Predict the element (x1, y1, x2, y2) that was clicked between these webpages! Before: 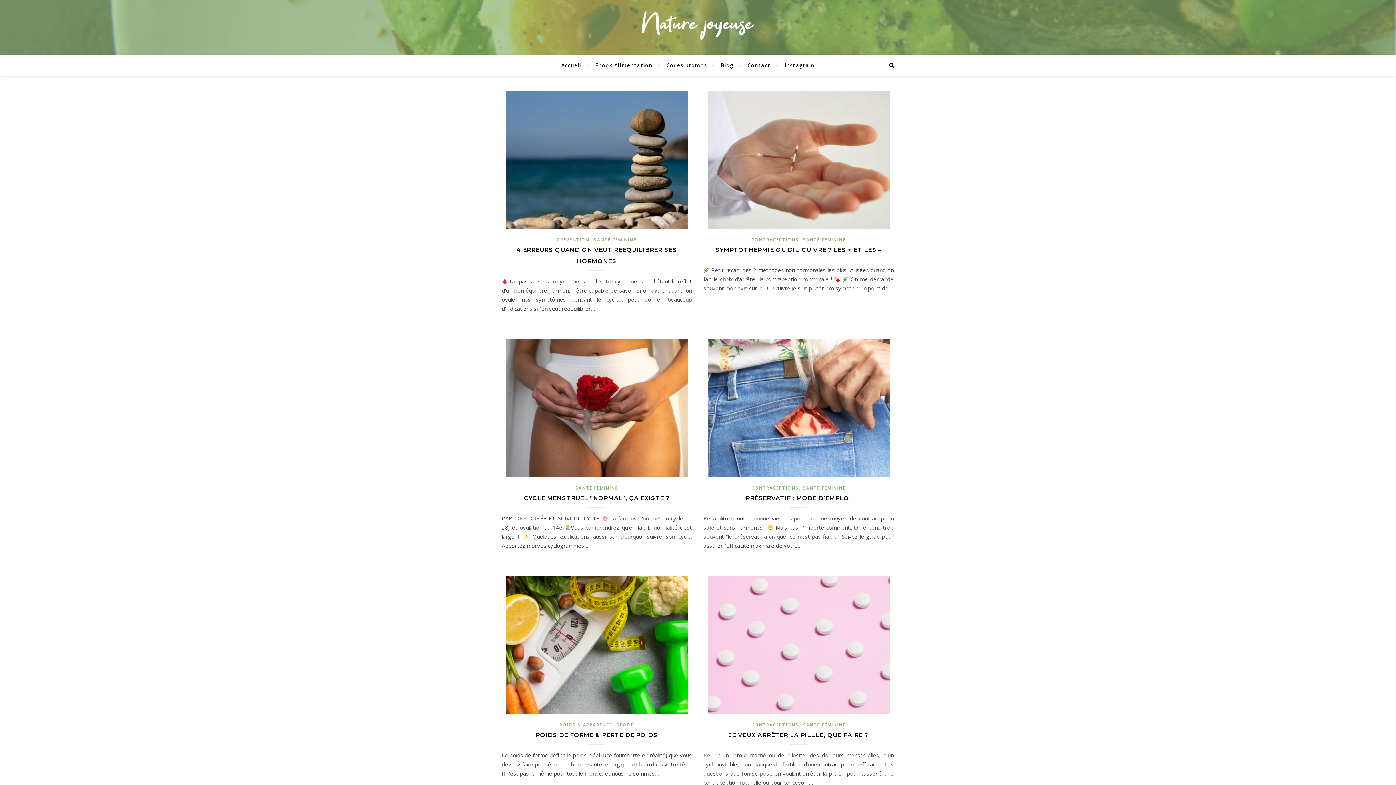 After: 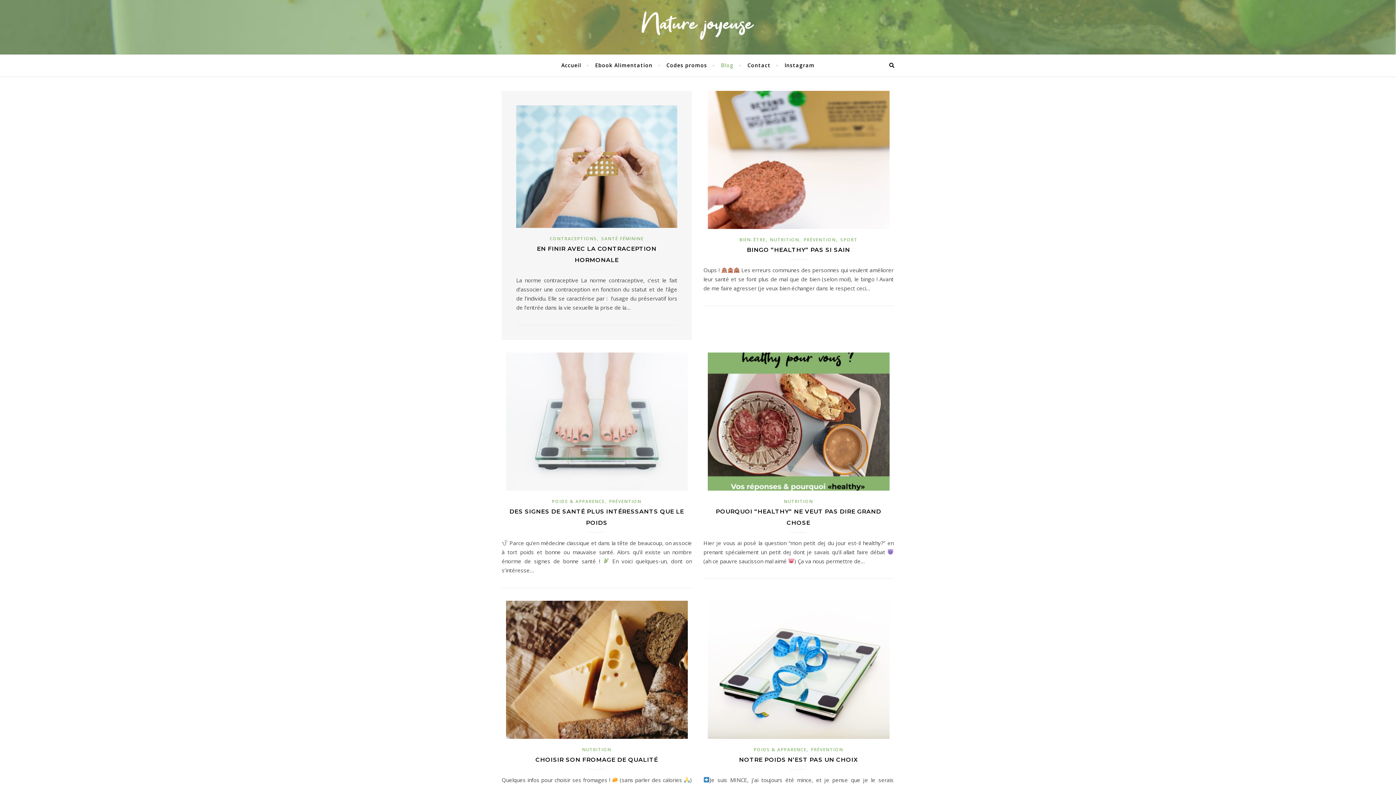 Action: label: Blog bbox: (714, 54, 740, 76)